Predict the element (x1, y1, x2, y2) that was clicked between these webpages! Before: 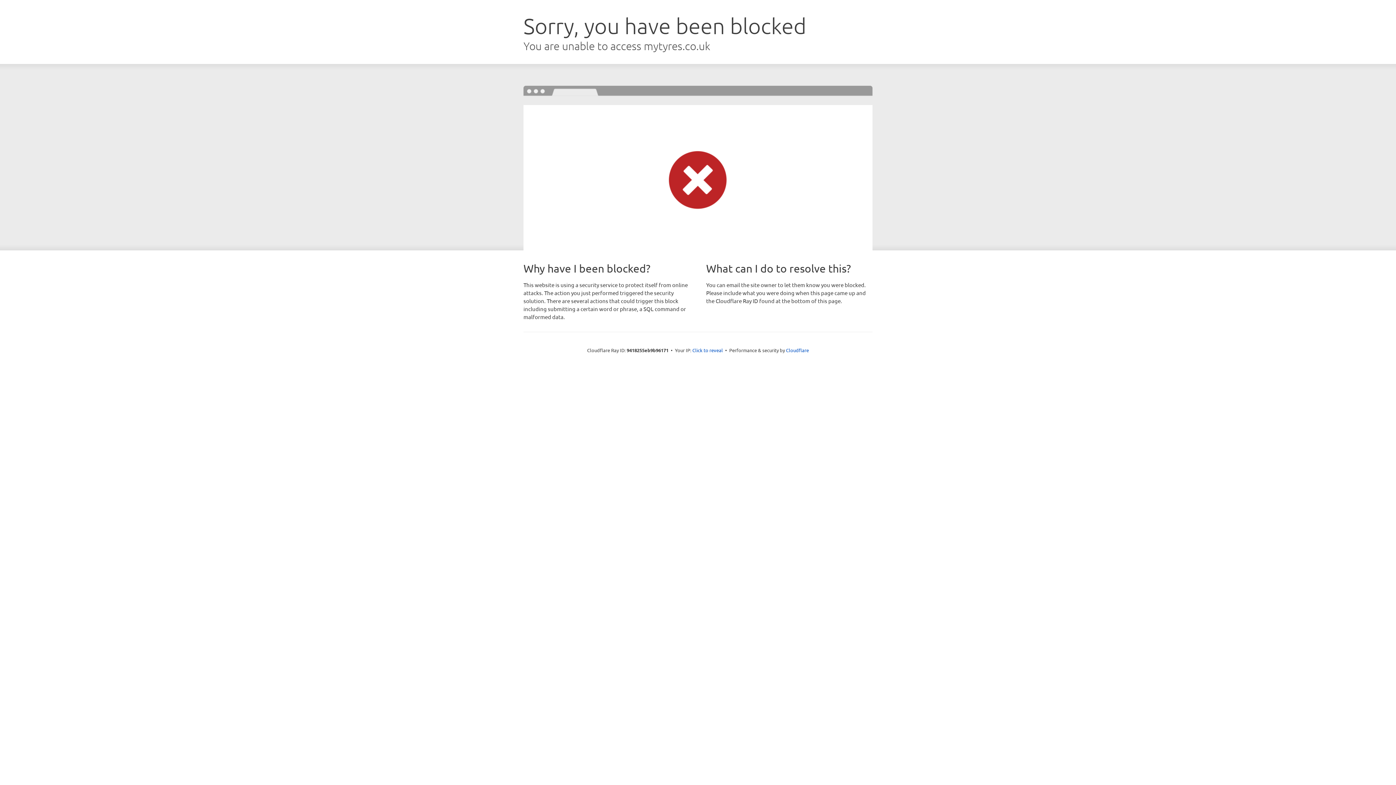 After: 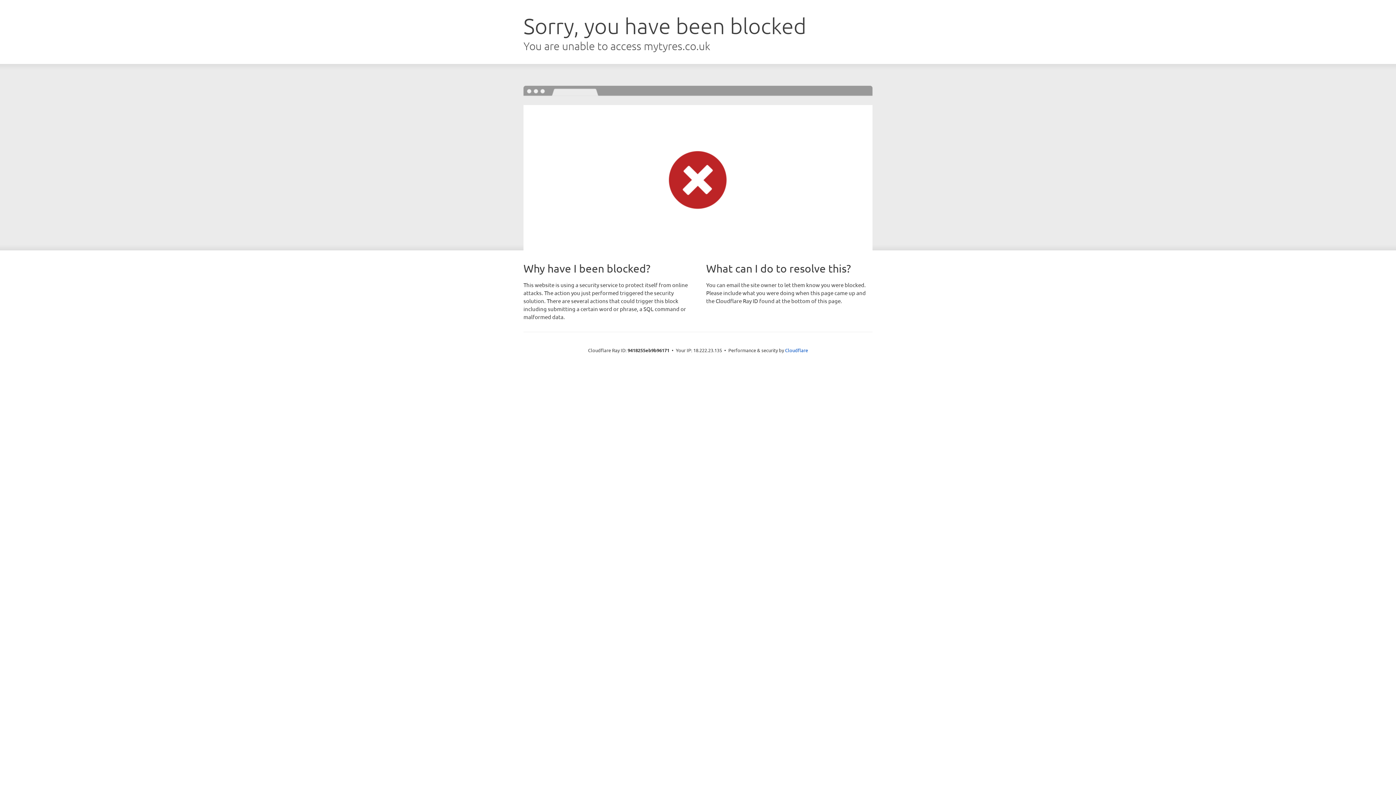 Action: bbox: (692, 346, 723, 353) label: Click to reveal